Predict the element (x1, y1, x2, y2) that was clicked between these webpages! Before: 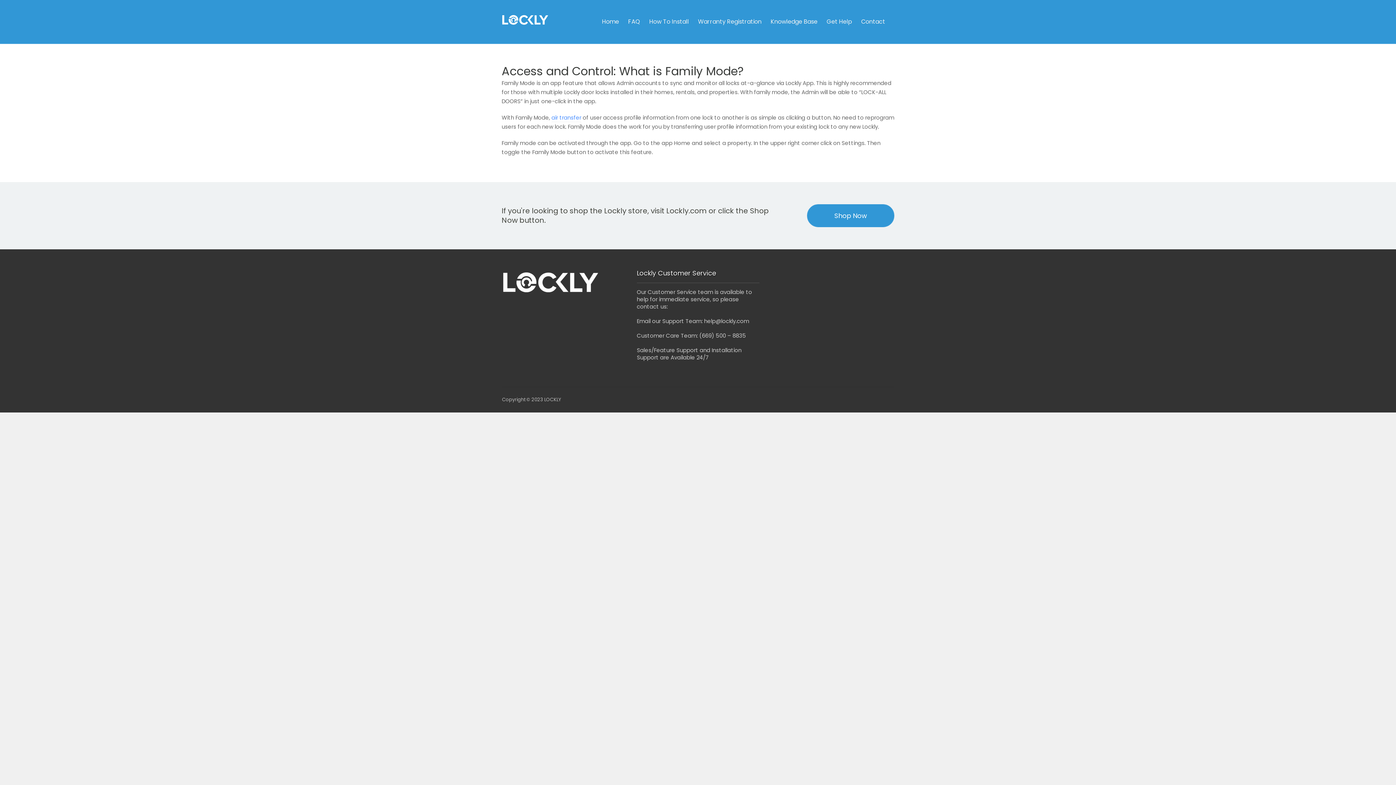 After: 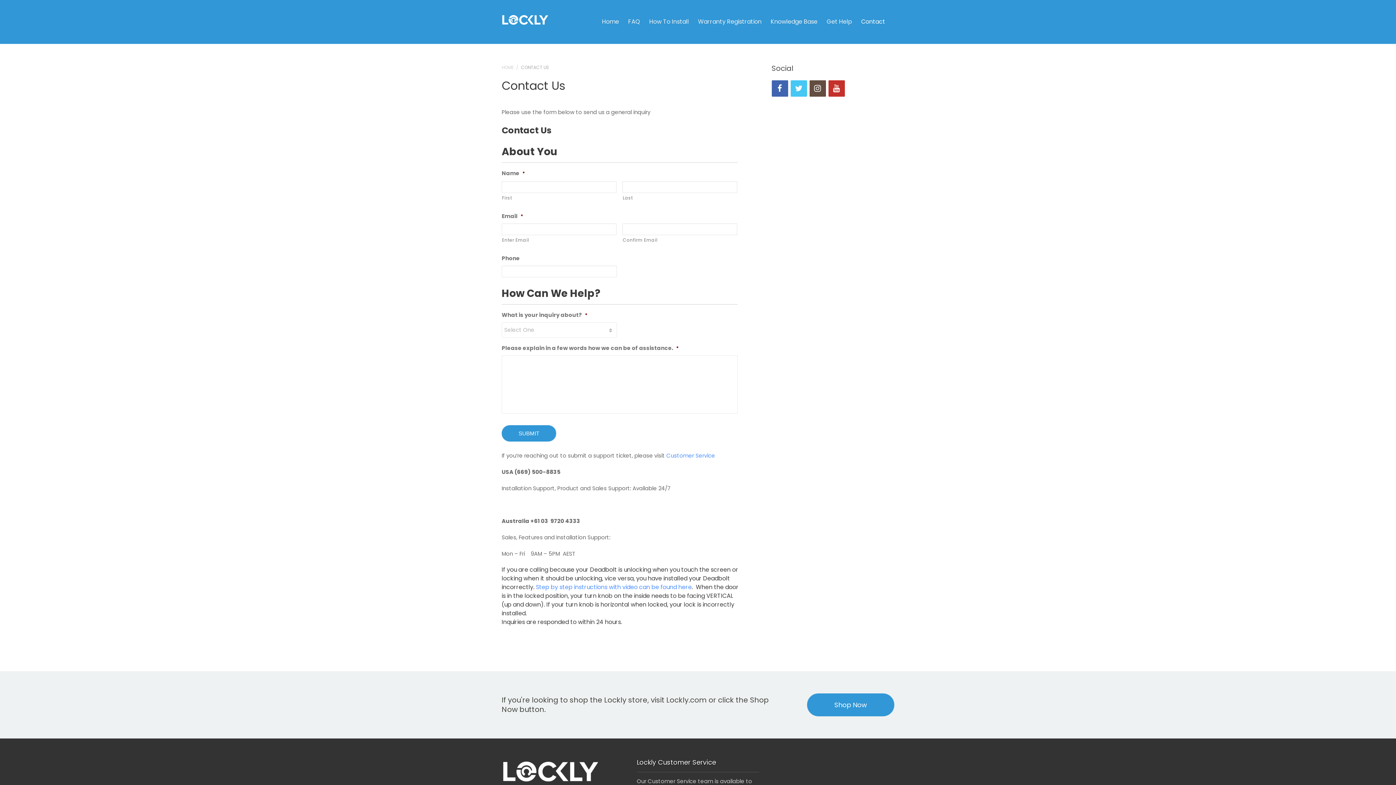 Action: label: Contact bbox: (861, 0, 885, 43)